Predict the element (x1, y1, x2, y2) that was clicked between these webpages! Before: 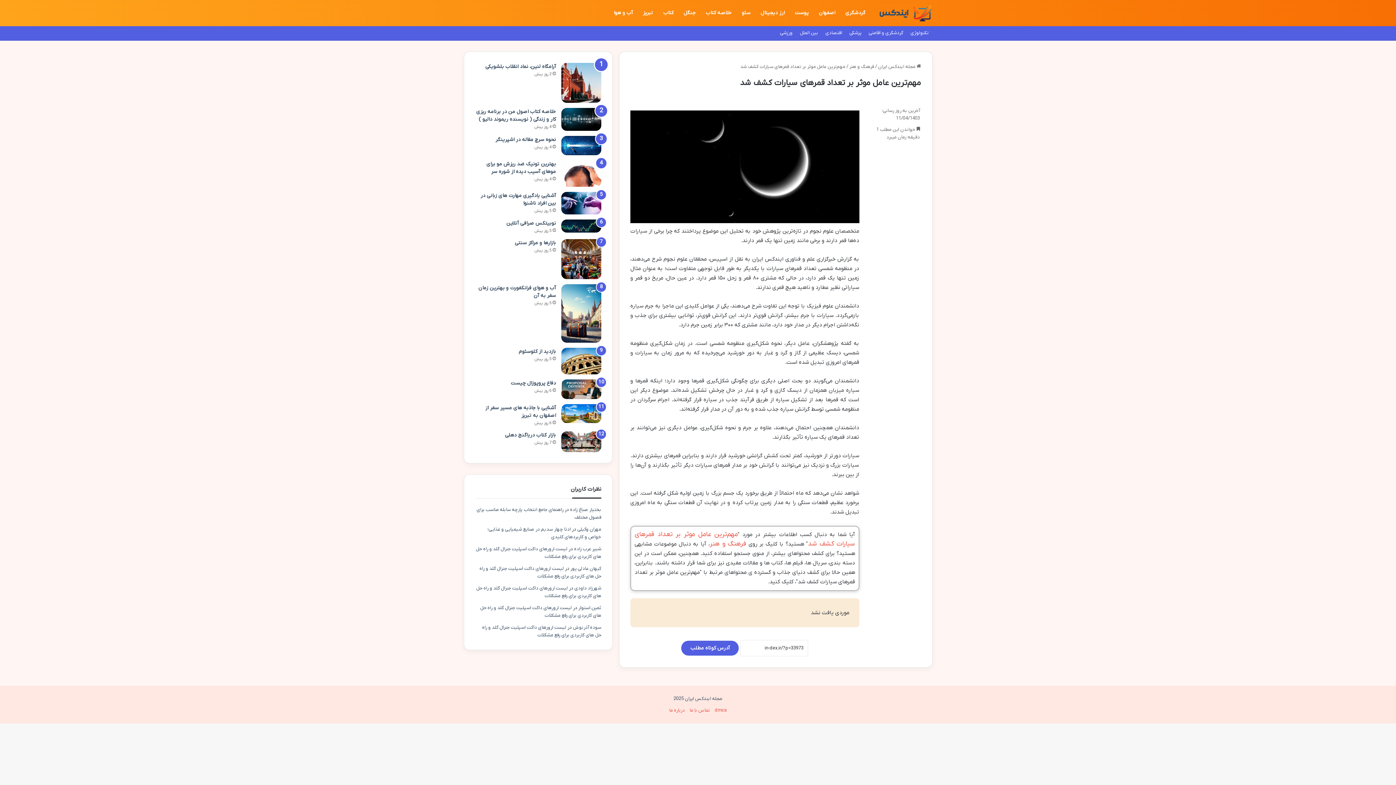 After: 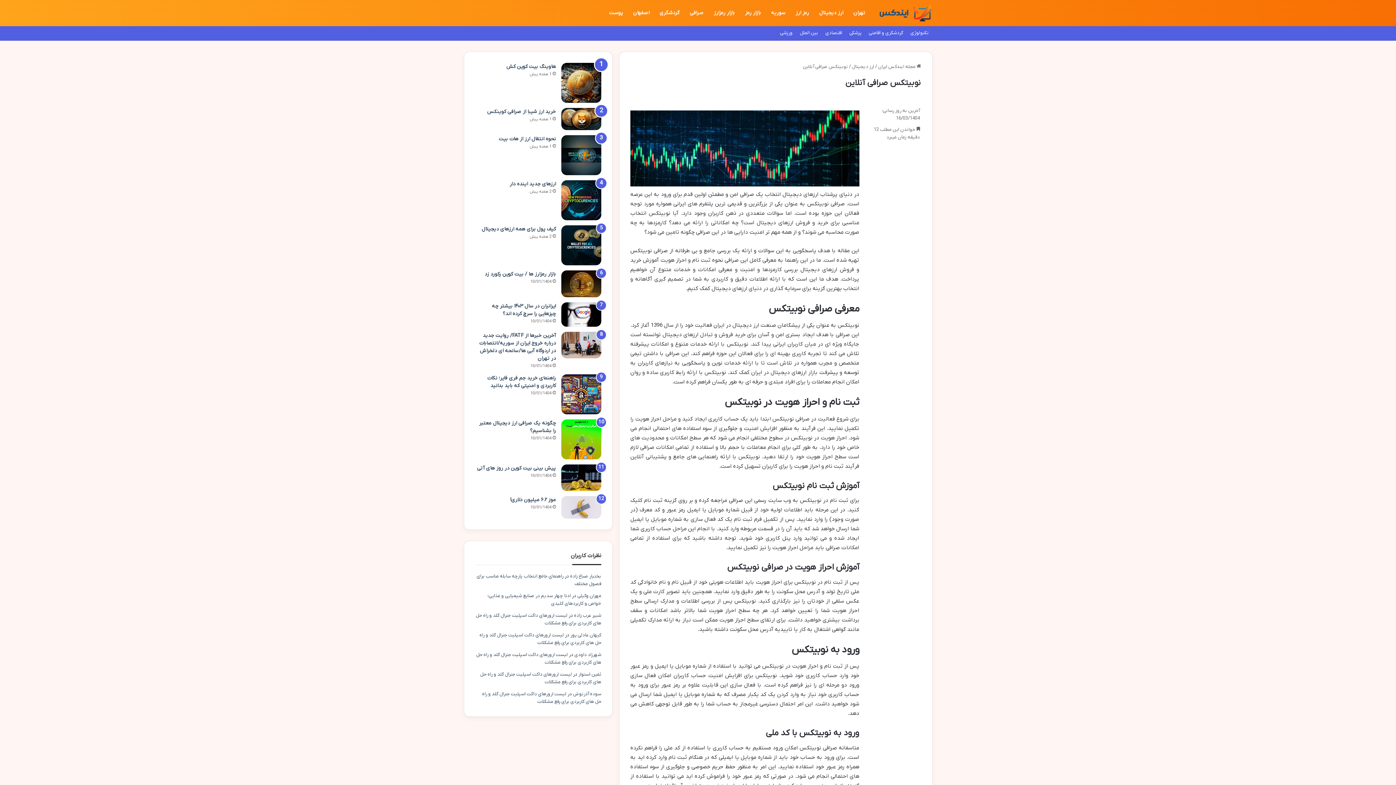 Action: label: نوبیتکس صرافی آنلاین bbox: (561, 219, 601, 232)